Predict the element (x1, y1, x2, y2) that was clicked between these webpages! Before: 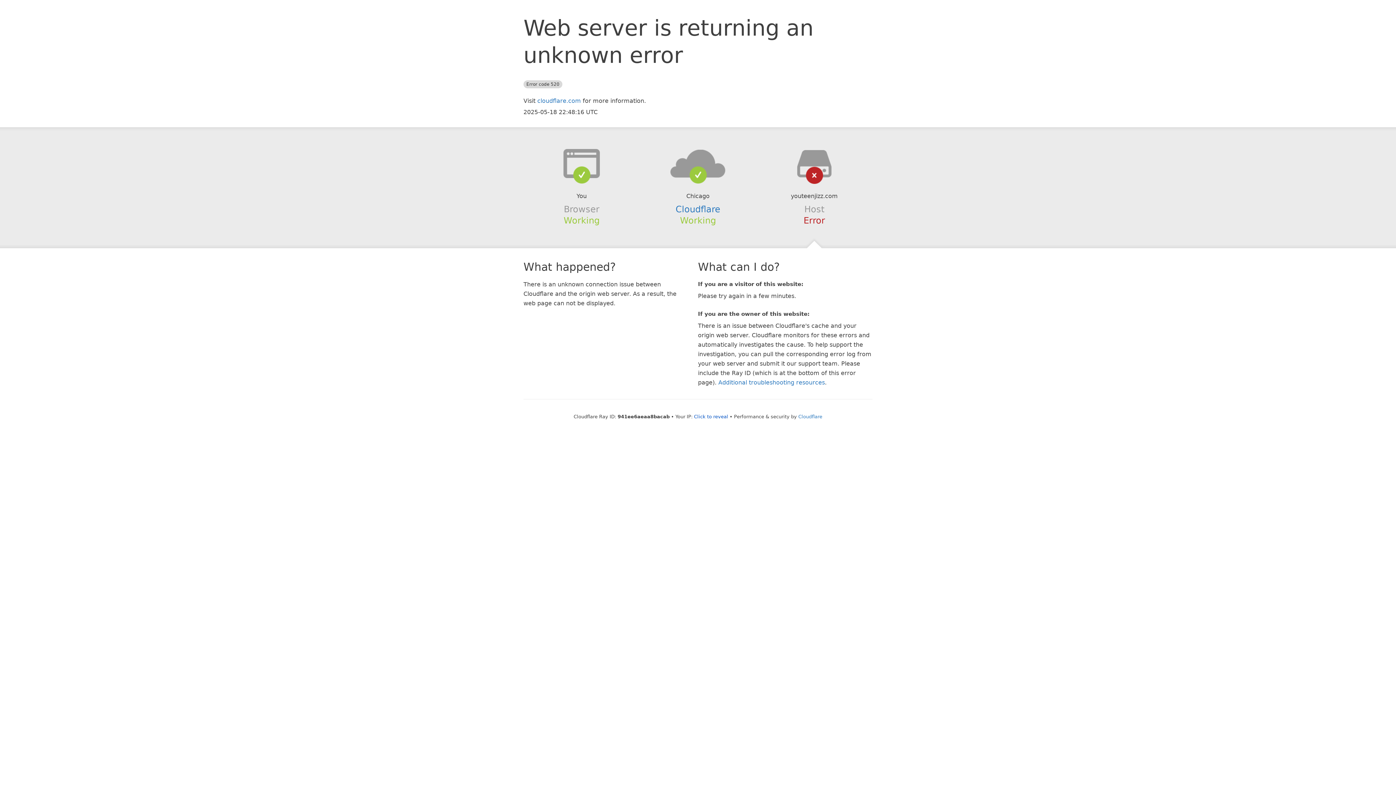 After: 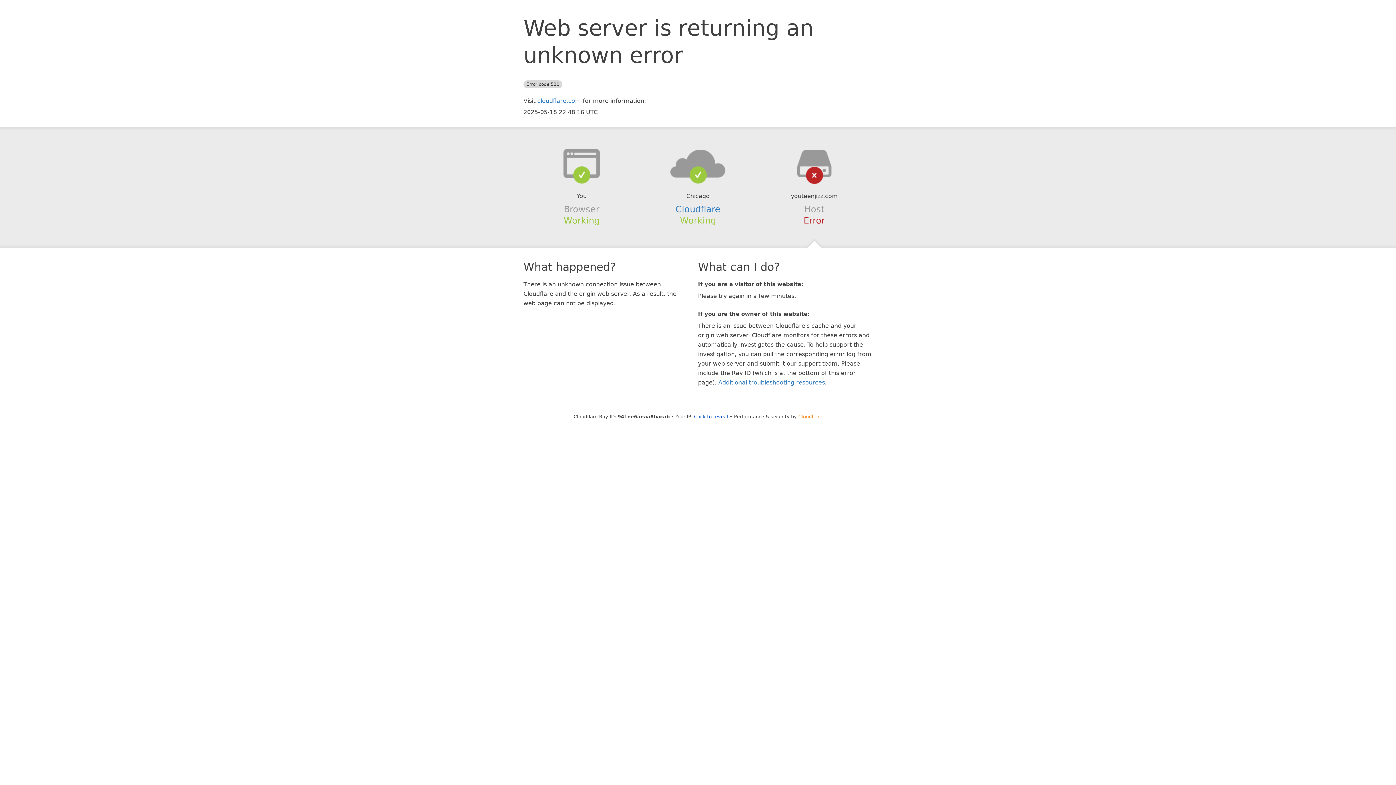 Action: label: Cloudflare bbox: (798, 414, 822, 419)